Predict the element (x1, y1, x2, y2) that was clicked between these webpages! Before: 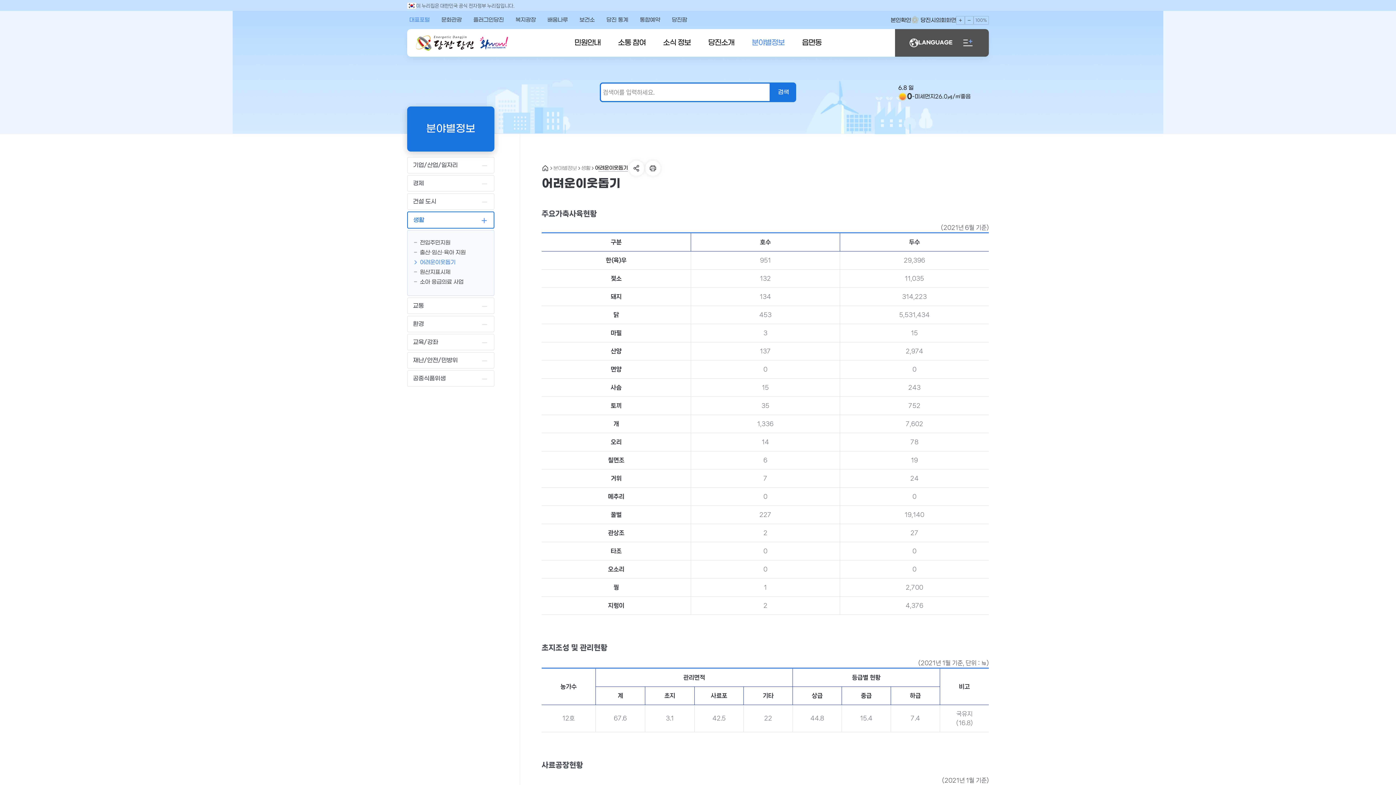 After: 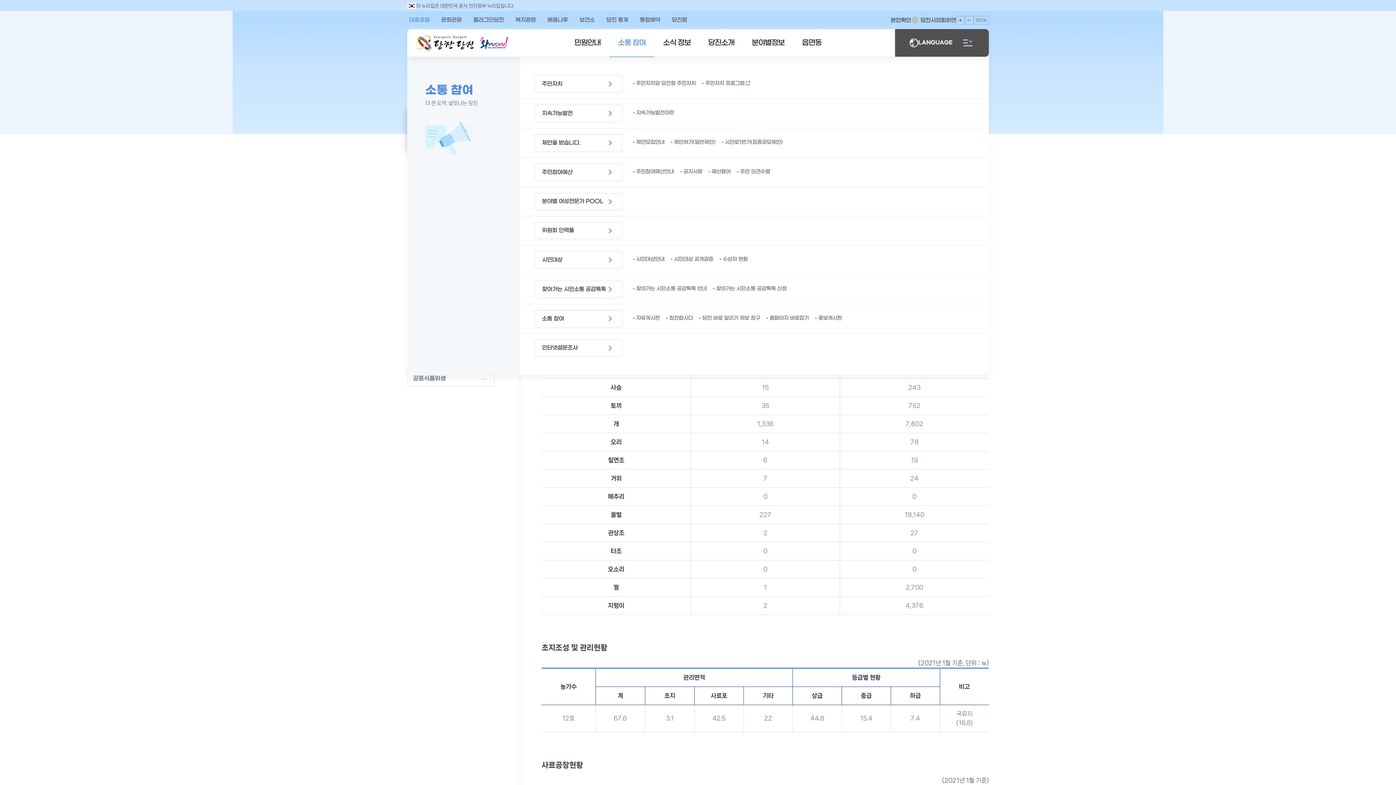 Action: bbox: (609, 29, 654, 56) label: 소통 참여